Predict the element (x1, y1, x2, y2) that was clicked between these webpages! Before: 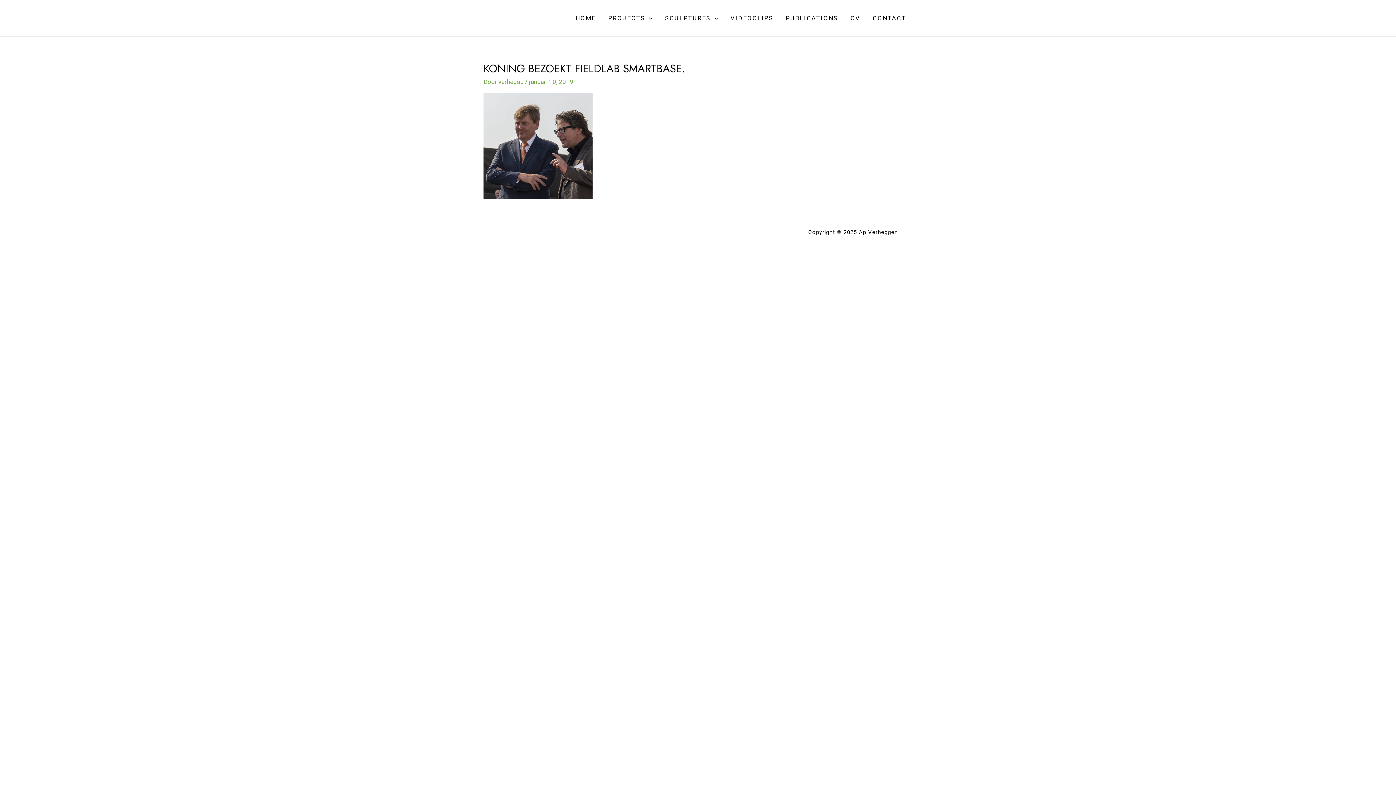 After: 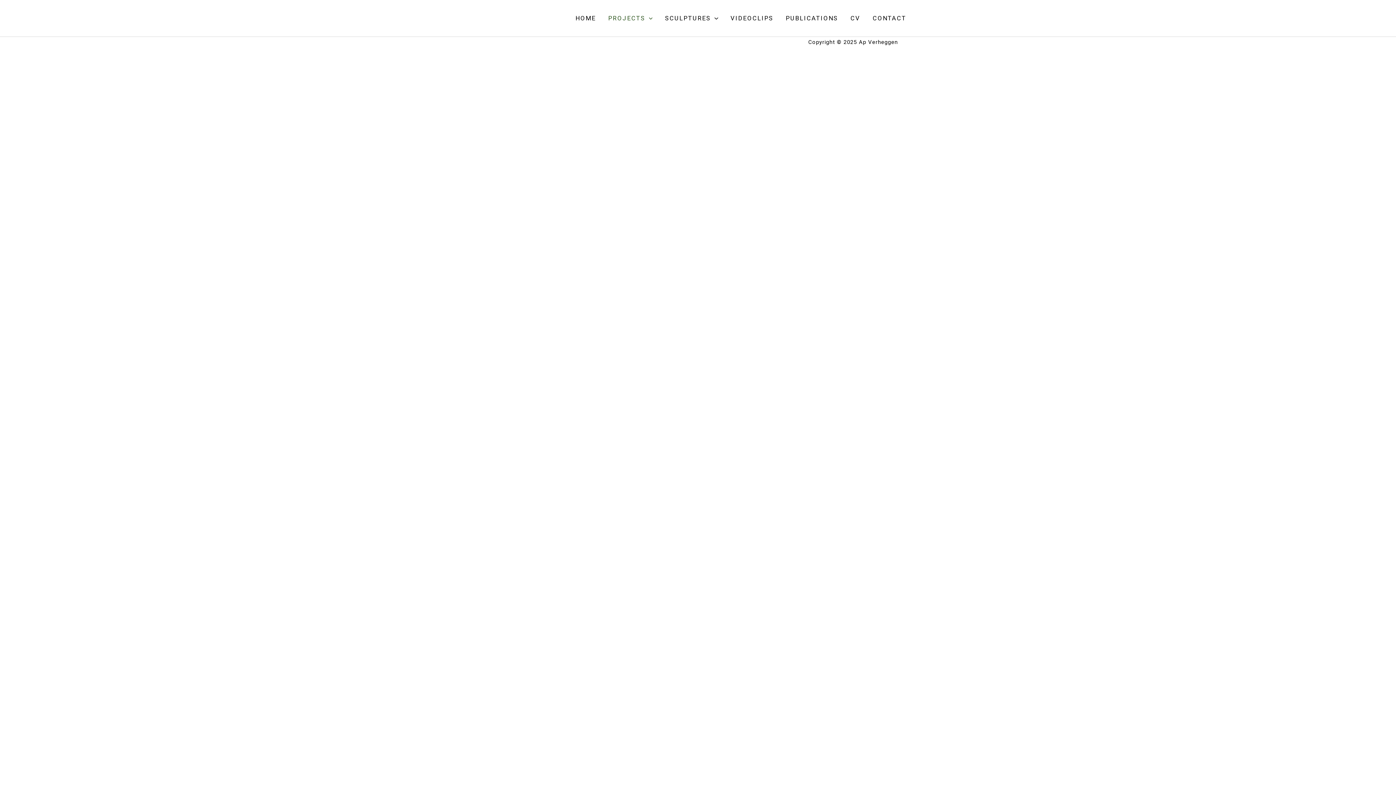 Action: label: PROJECTS bbox: (602, 0, 659, 36)